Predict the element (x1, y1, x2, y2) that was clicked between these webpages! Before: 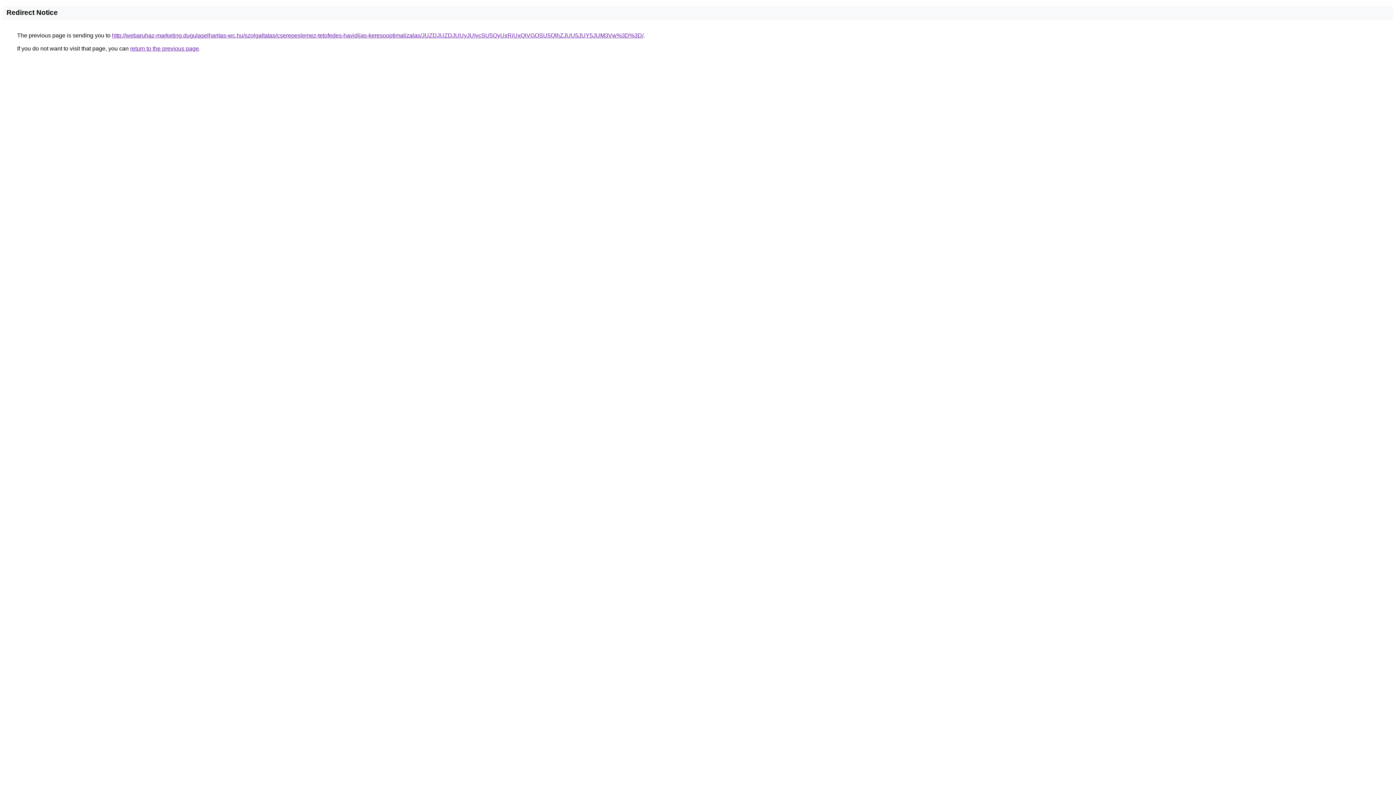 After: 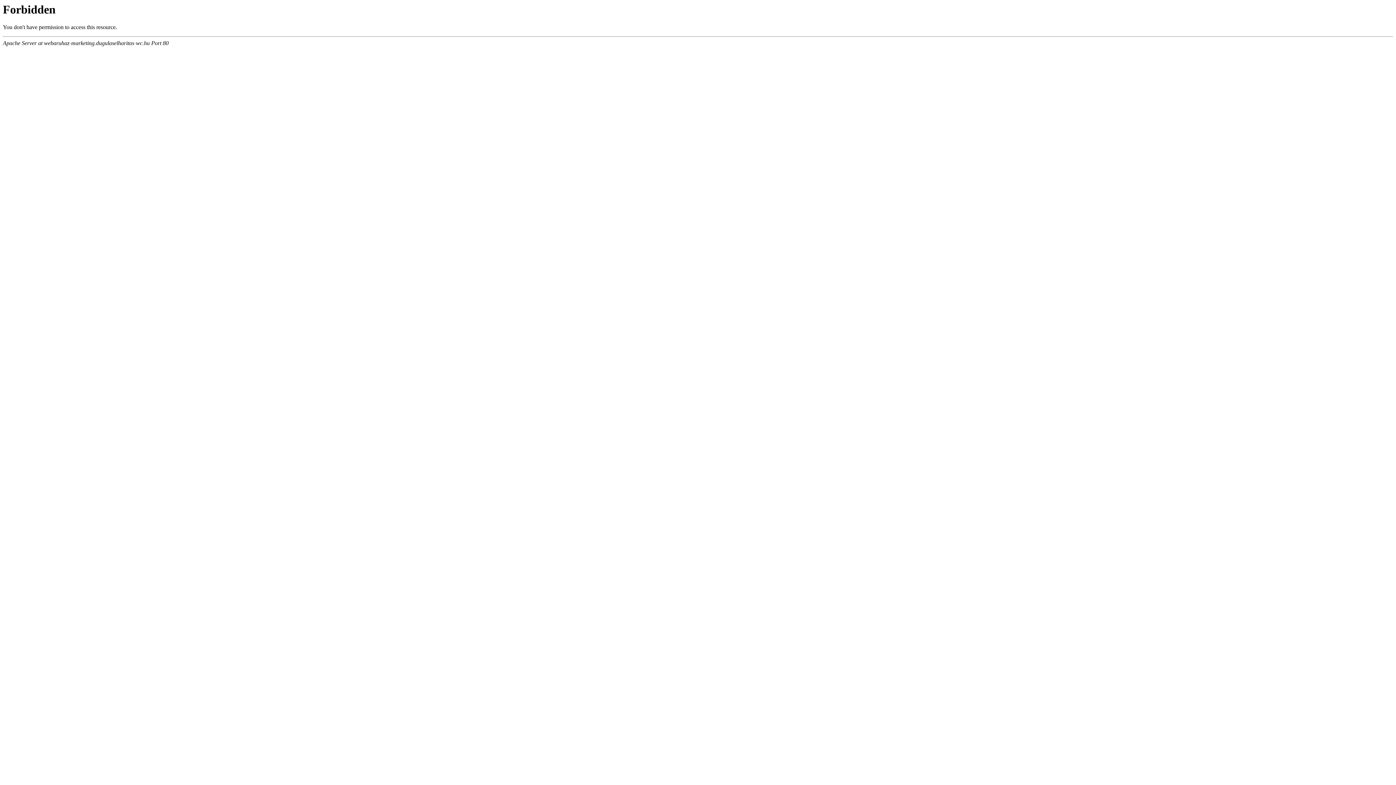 Action: label: http://webaruhaz-marketing.dugulaselharitas-wc.hu/szolgaltatas/cserepeslemez-tetofedes-havidijas-keresooptimalizalas/JUZDJUZDJUUyJUIycSU5QyUxRiUxQiVGOSU5QlhZJUU5JUY5JUM3Vw%3D%3D/ bbox: (112, 32, 643, 38)